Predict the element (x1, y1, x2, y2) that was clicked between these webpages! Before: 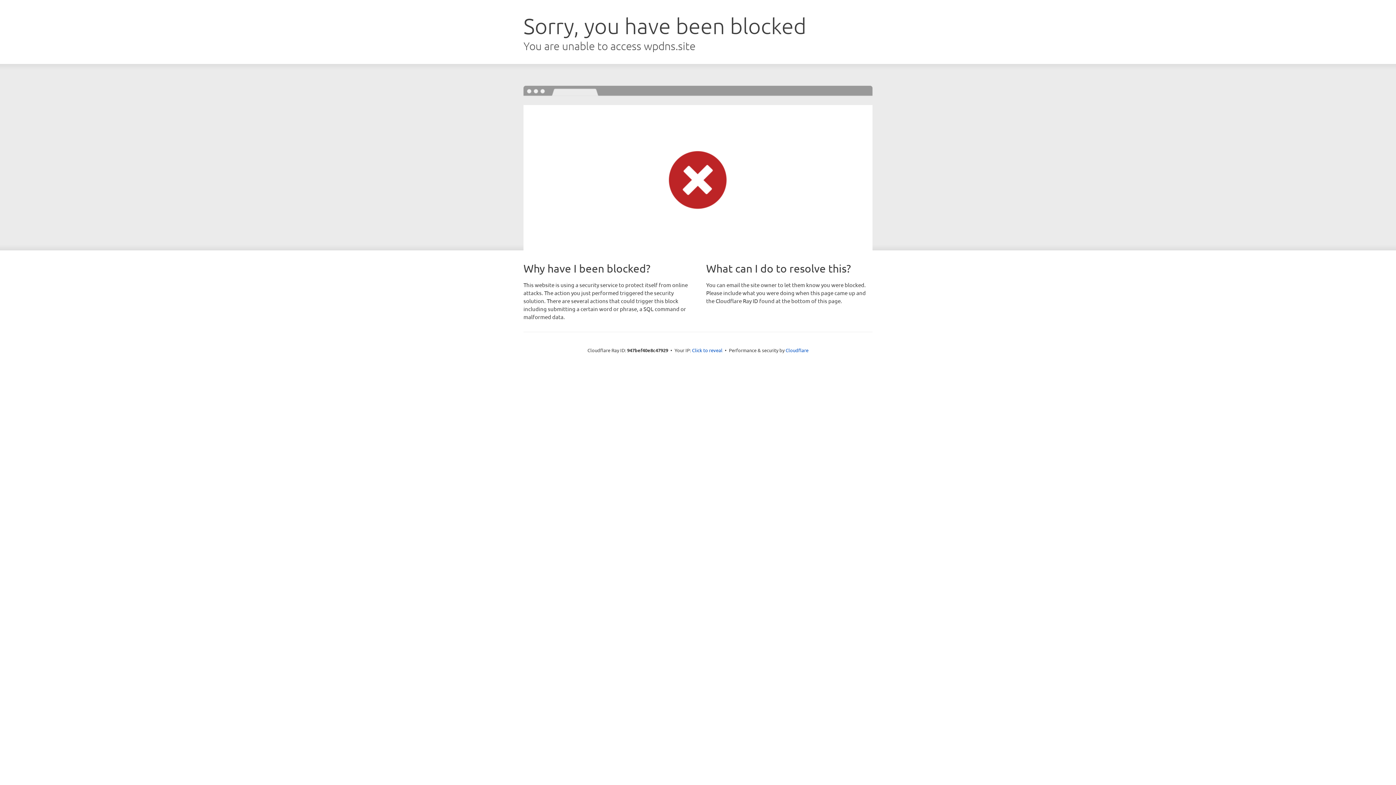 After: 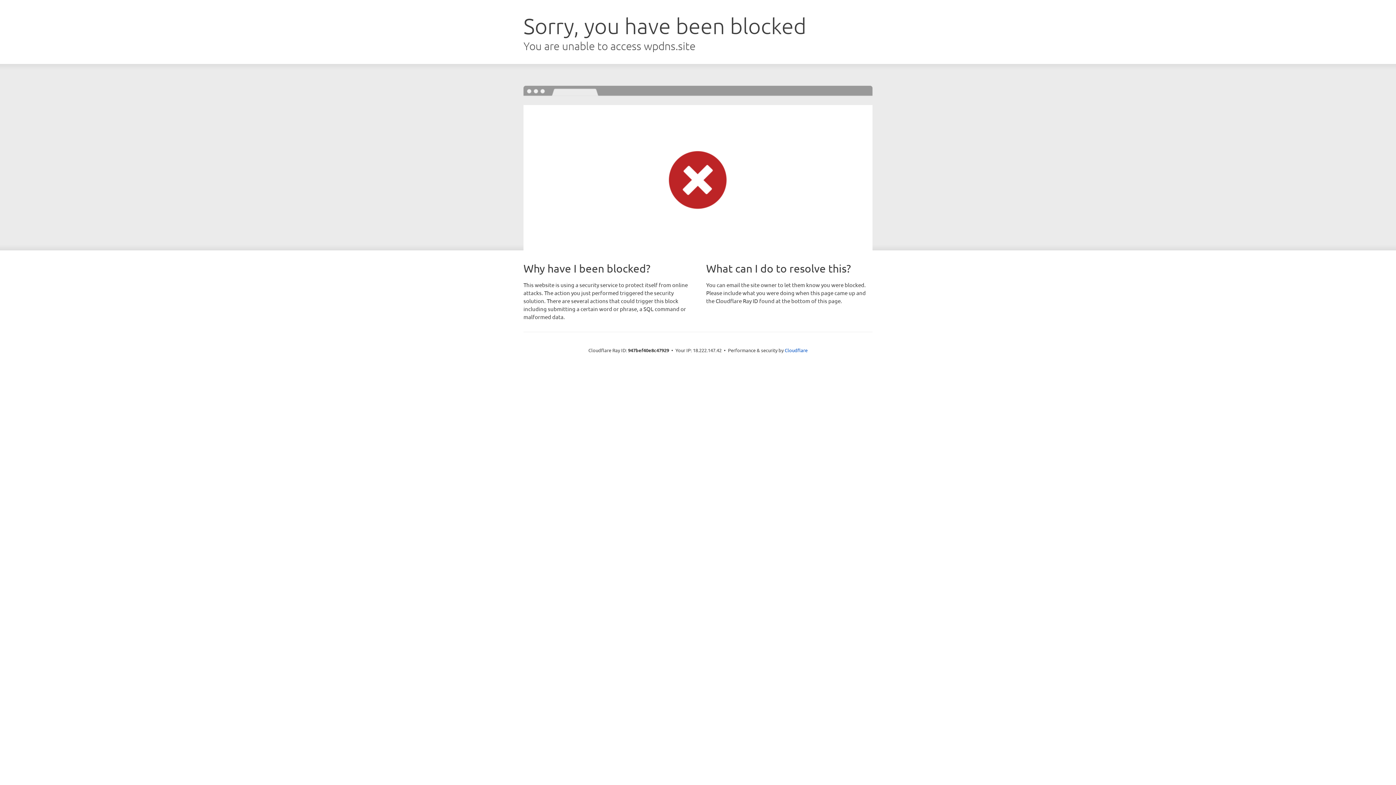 Action: label: Click to reveal bbox: (692, 346, 722, 353)